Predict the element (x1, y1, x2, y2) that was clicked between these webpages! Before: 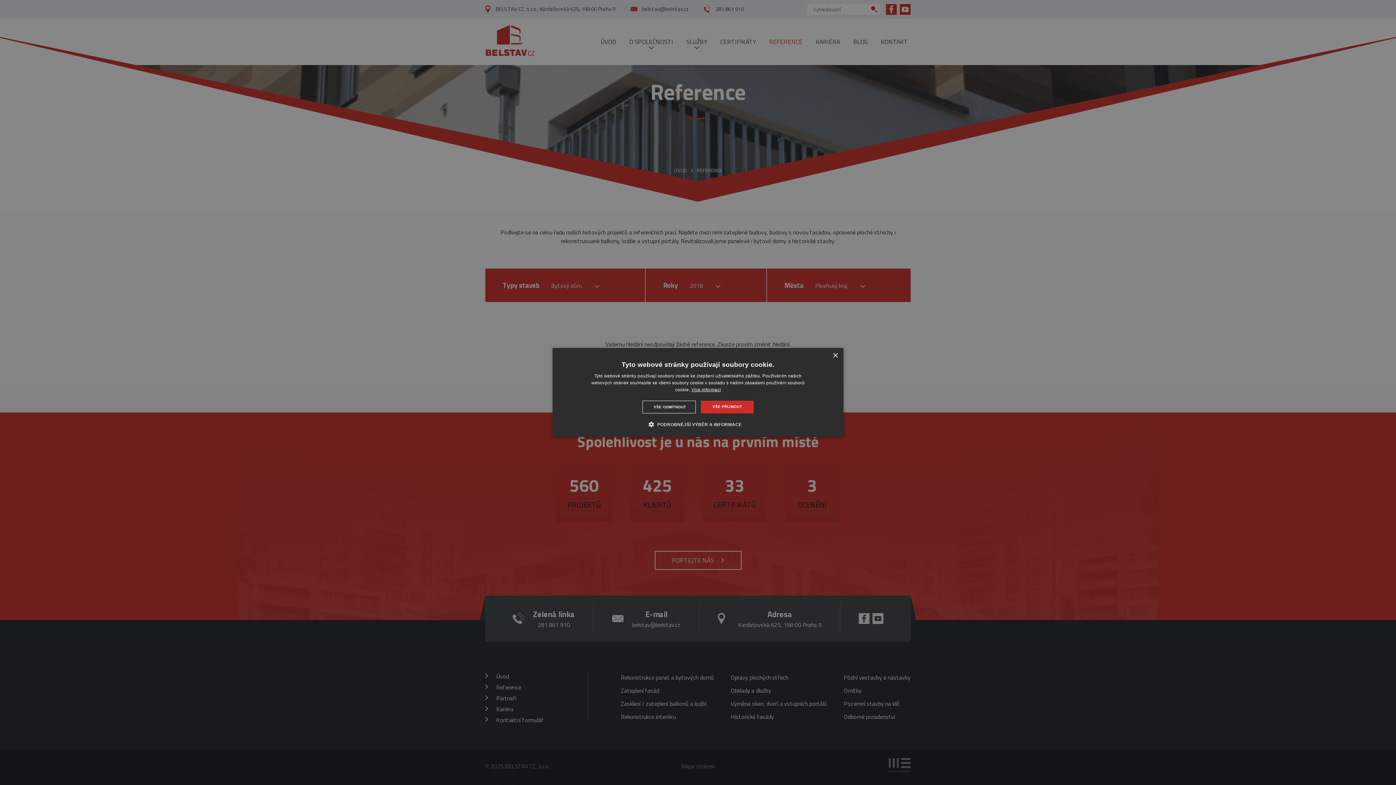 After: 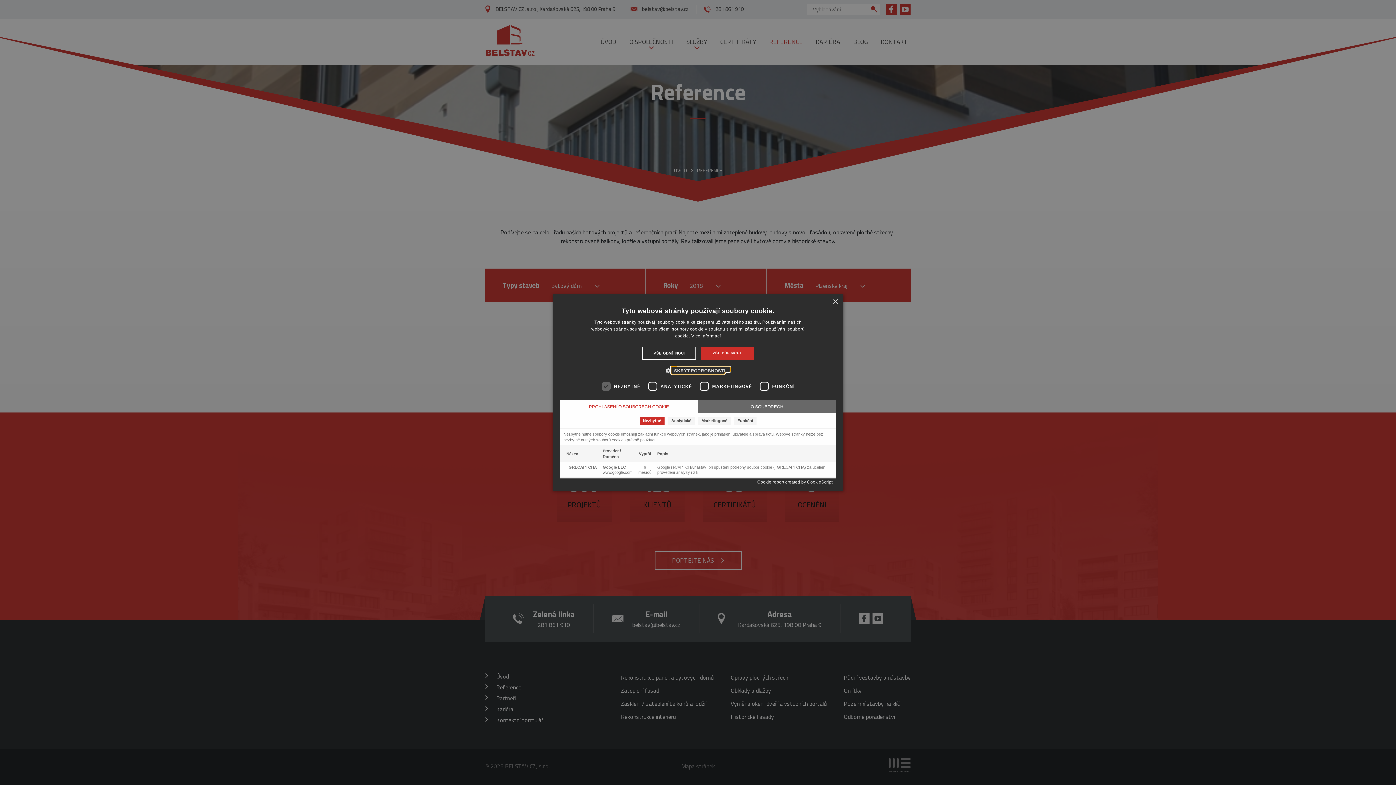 Action: label:  PODROBNĚJŠÍ VÝBĚR A INFORMACE bbox: (654, 420, 742, 428)